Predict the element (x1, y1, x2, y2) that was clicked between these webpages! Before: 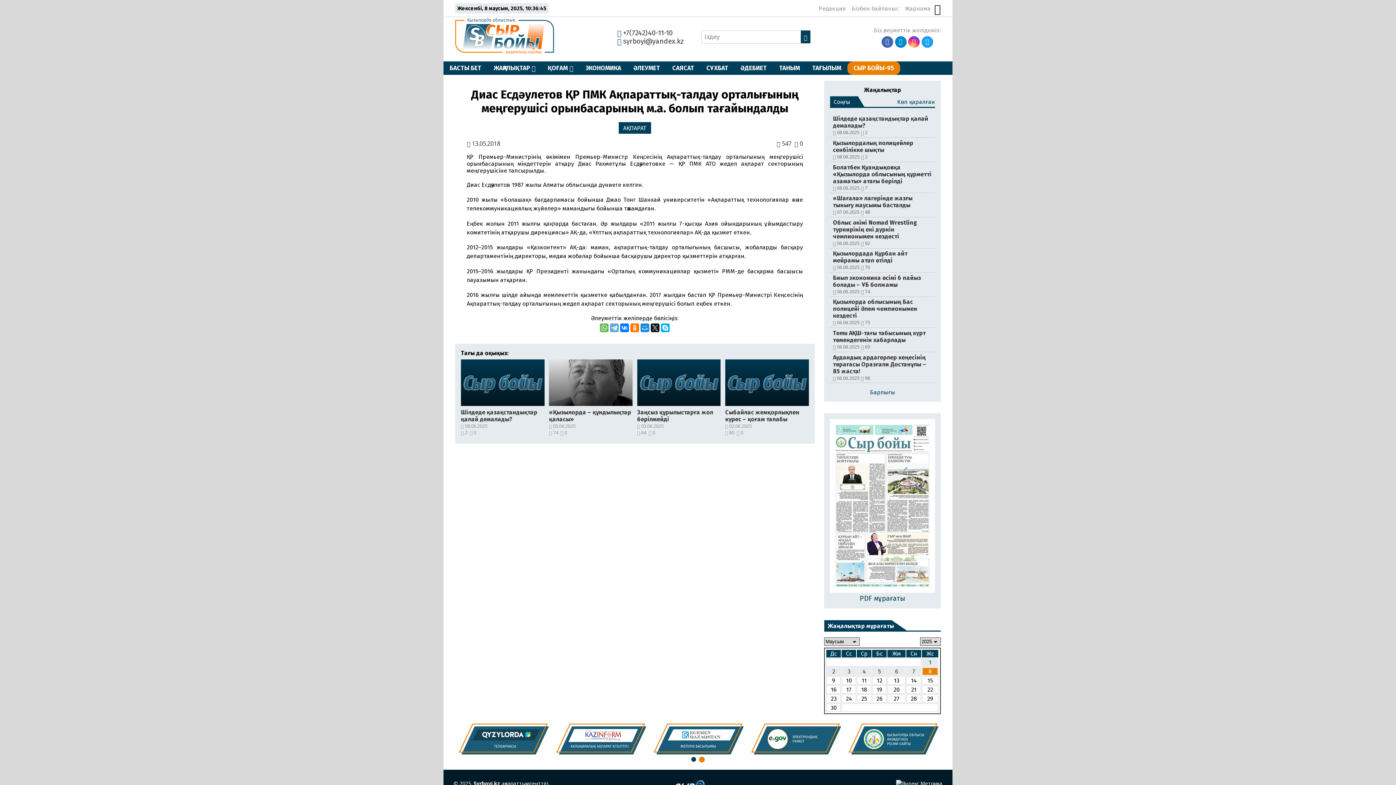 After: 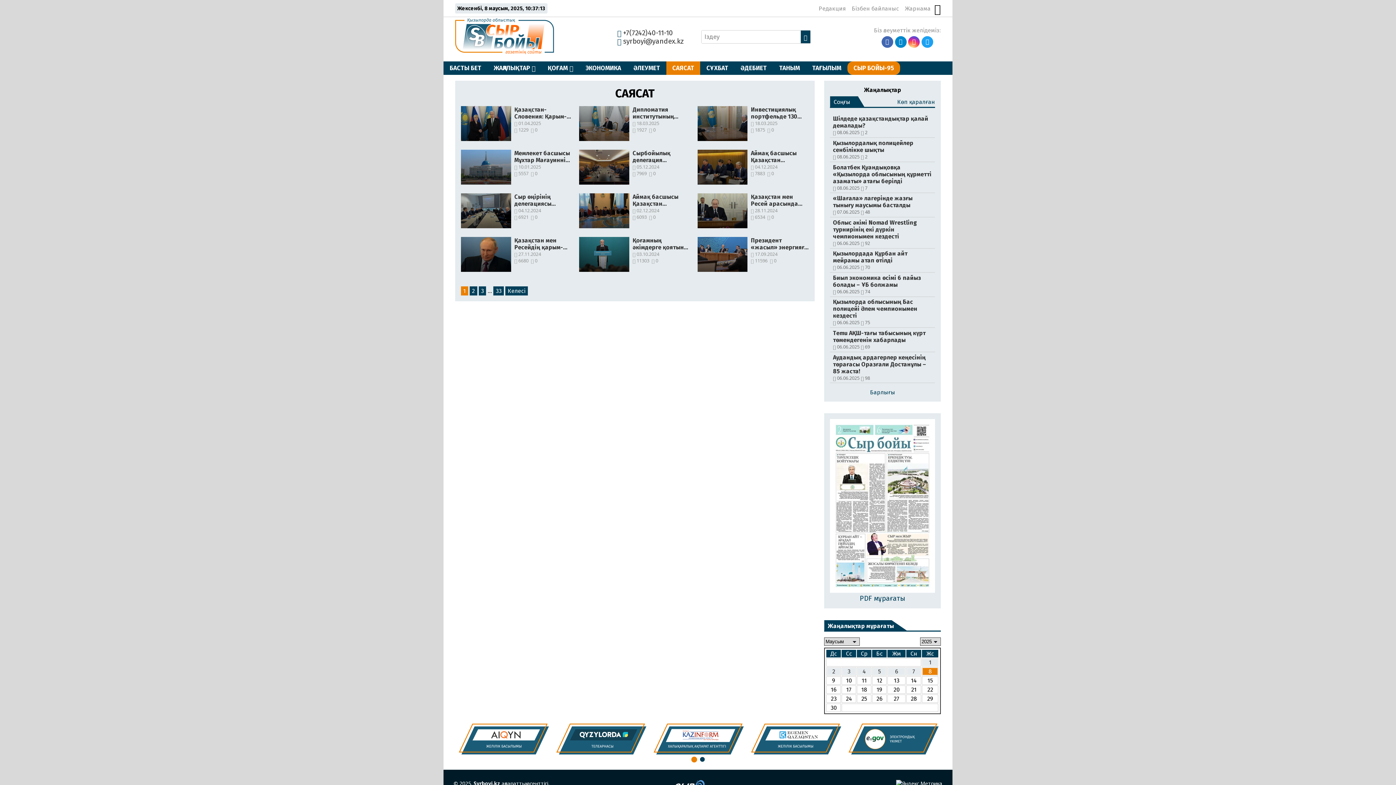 Action: label: САЯСАТ bbox: (666, 61, 700, 74)